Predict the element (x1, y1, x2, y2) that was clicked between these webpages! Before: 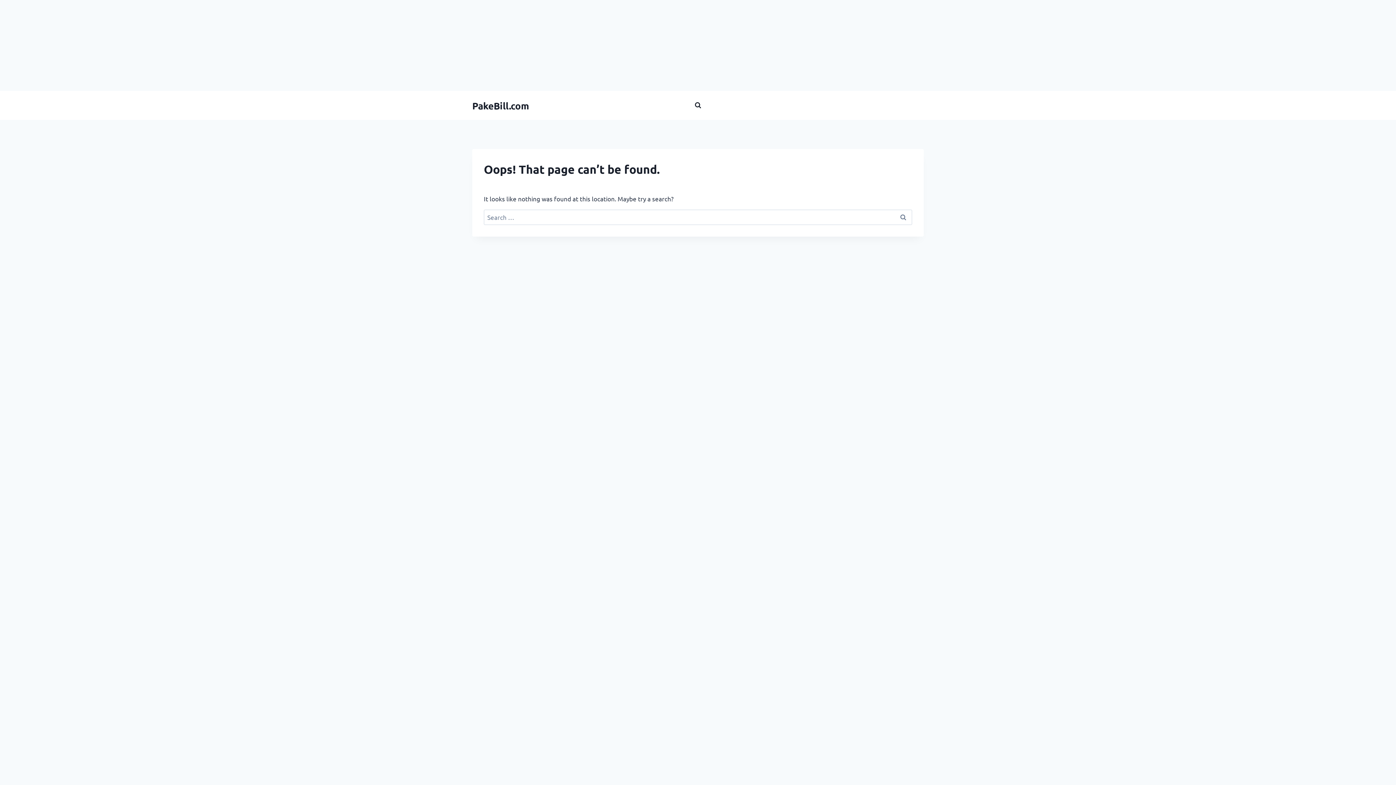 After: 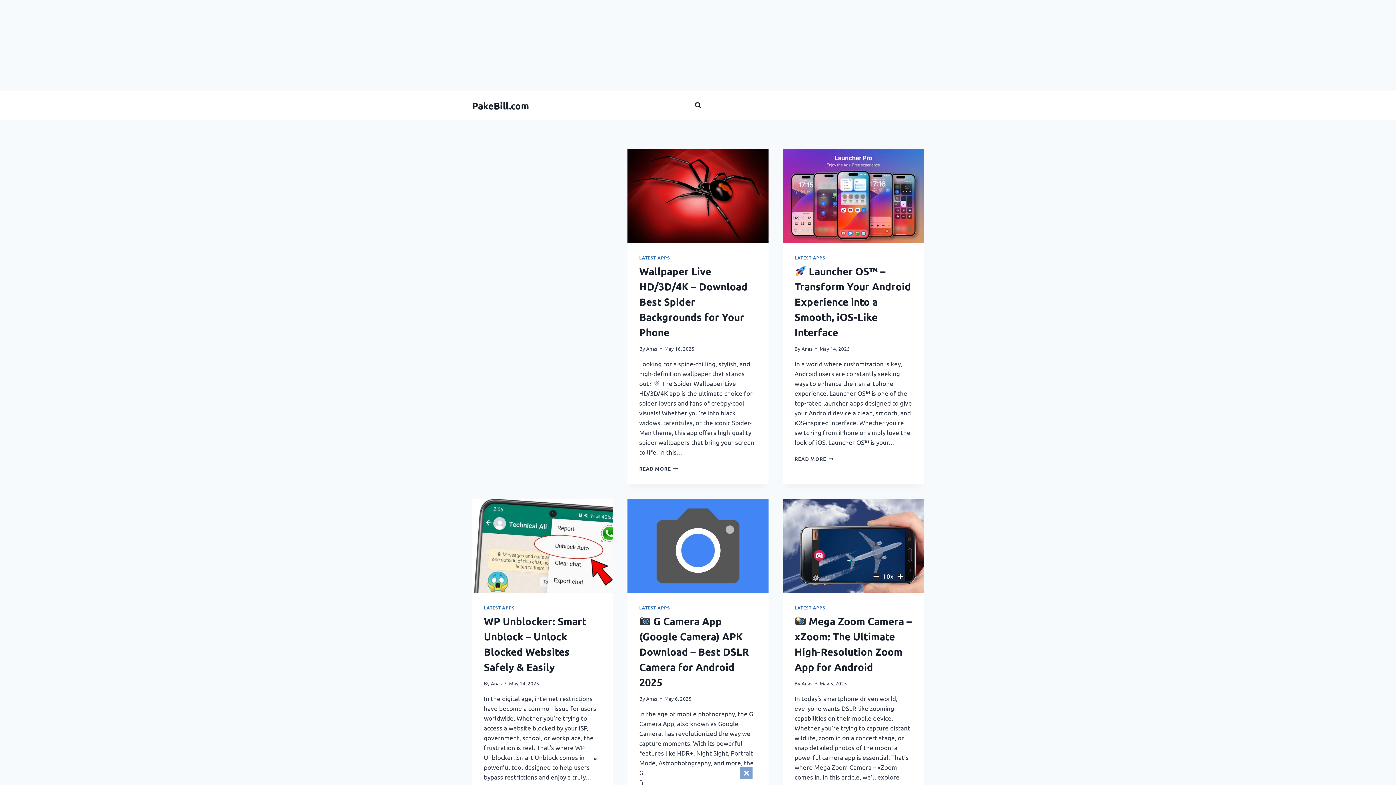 Action: bbox: (472, 99, 529, 111) label: PakeBill.com